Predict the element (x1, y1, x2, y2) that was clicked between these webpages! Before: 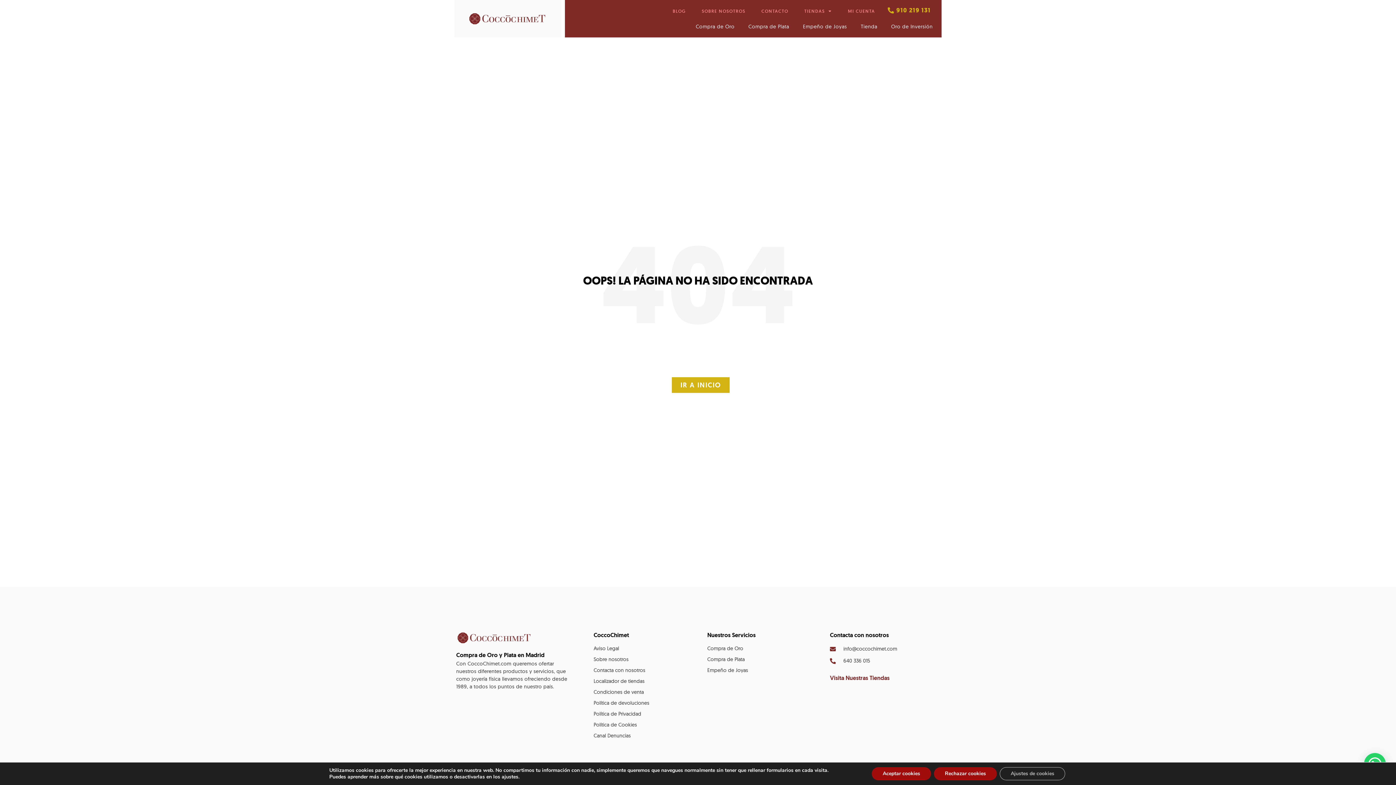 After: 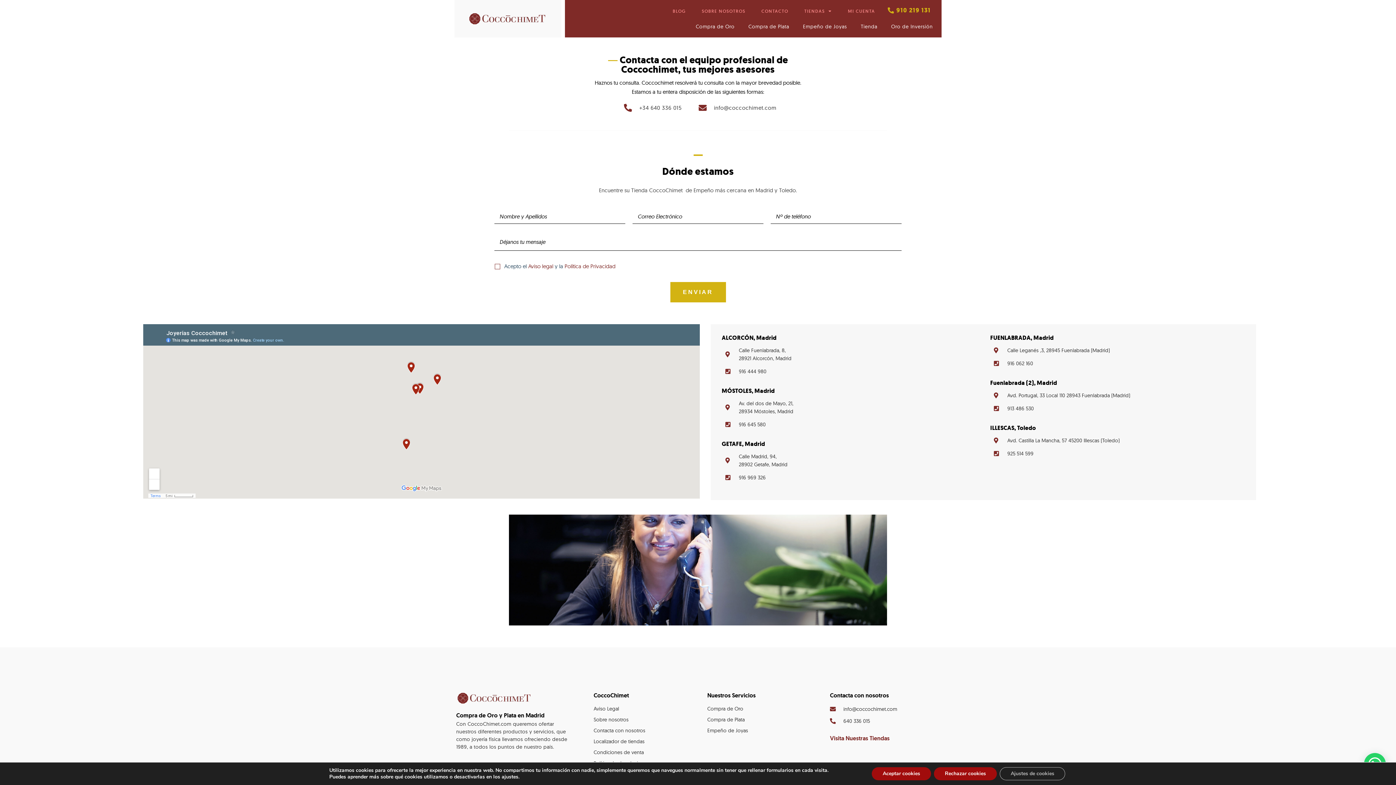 Action: label: CONTACTO bbox: (761, 7, 788, 14)